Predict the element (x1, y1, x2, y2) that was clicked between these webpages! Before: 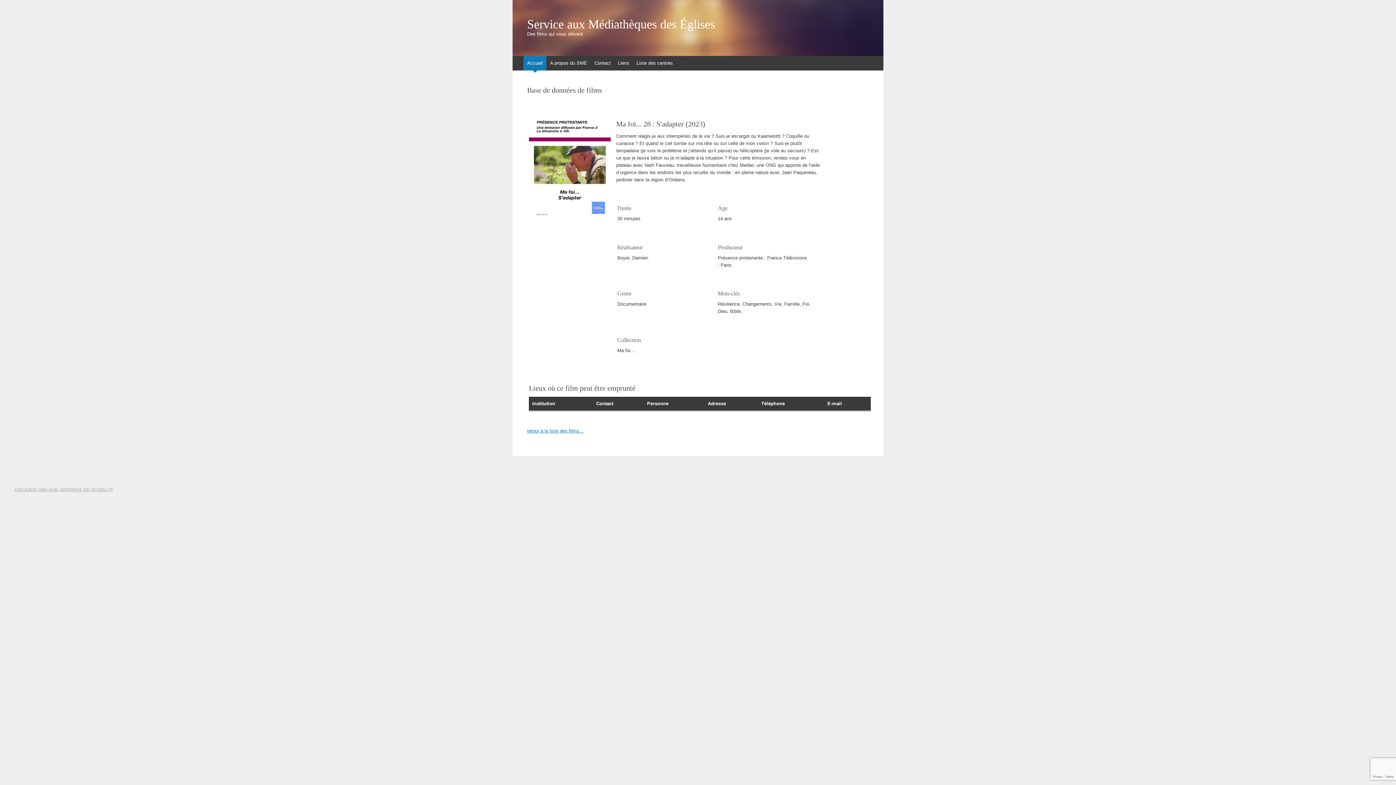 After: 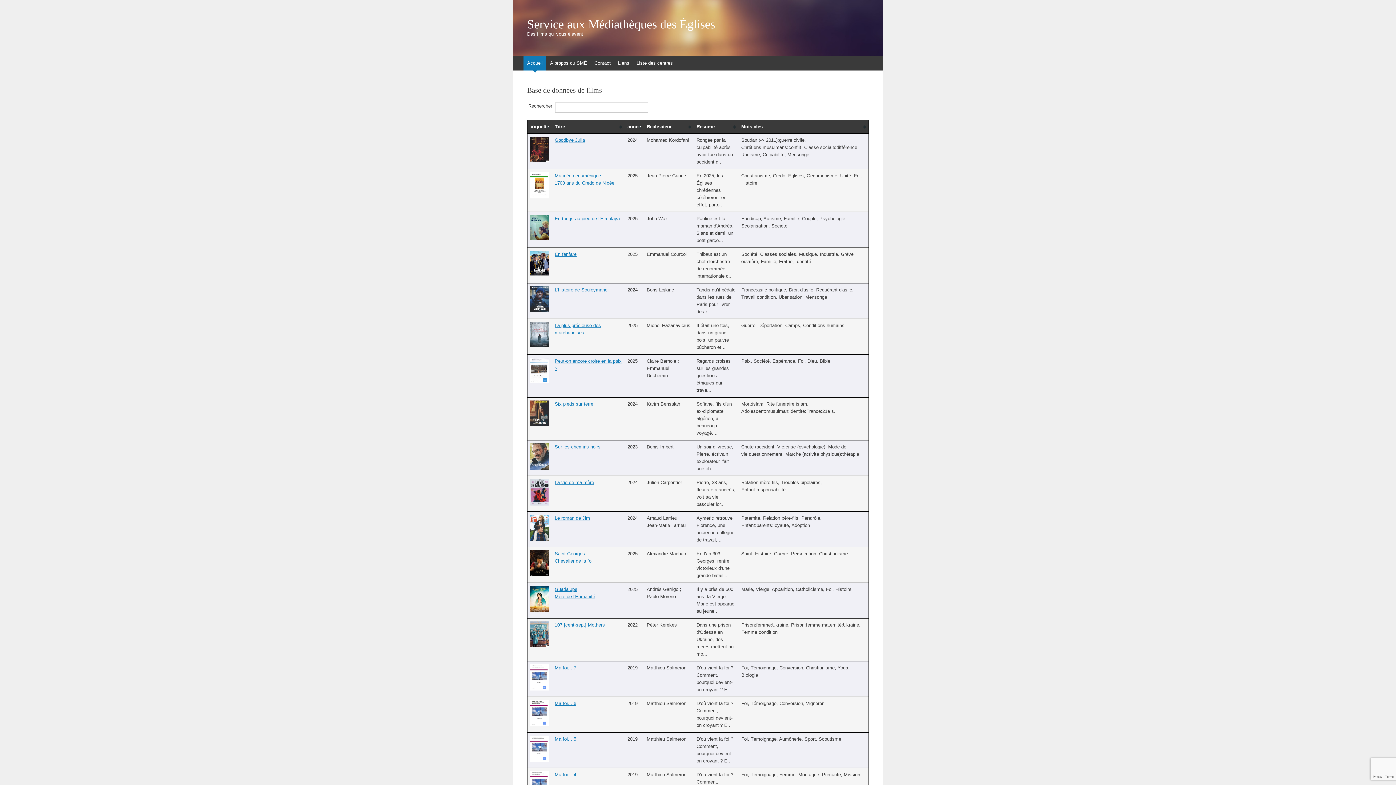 Action: label: Accueil bbox: (523, 56, 546, 70)